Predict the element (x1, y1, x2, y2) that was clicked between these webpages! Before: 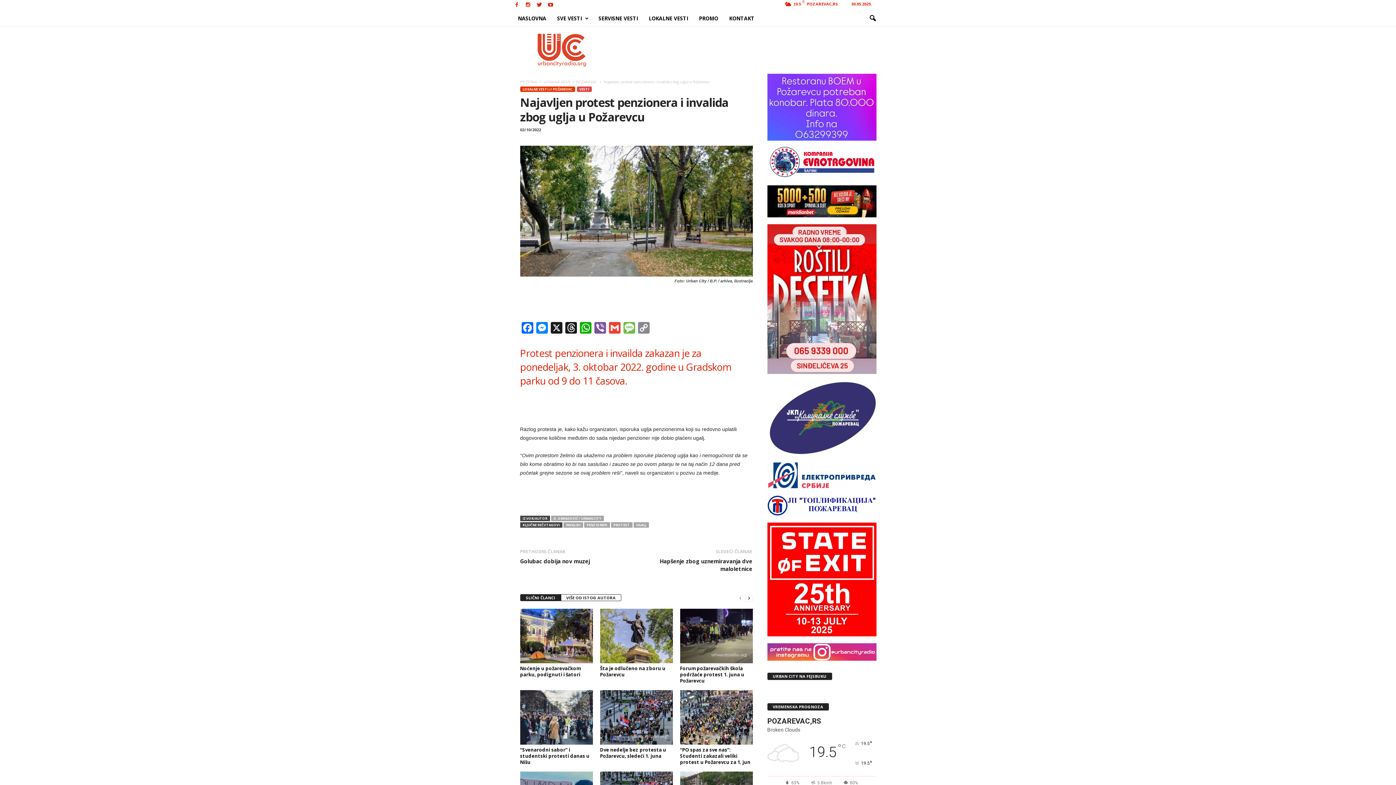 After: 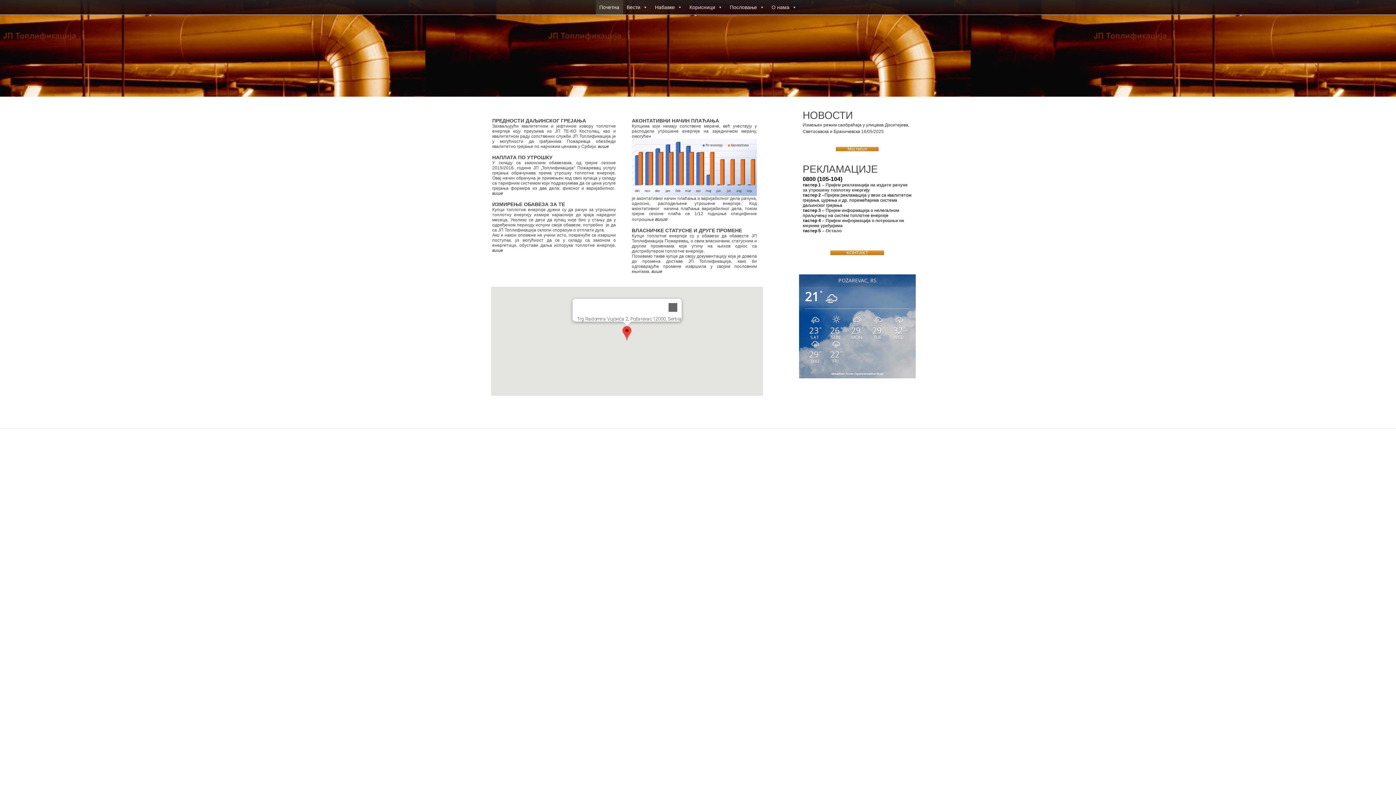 Action: bbox: (767, 496, 876, 516)